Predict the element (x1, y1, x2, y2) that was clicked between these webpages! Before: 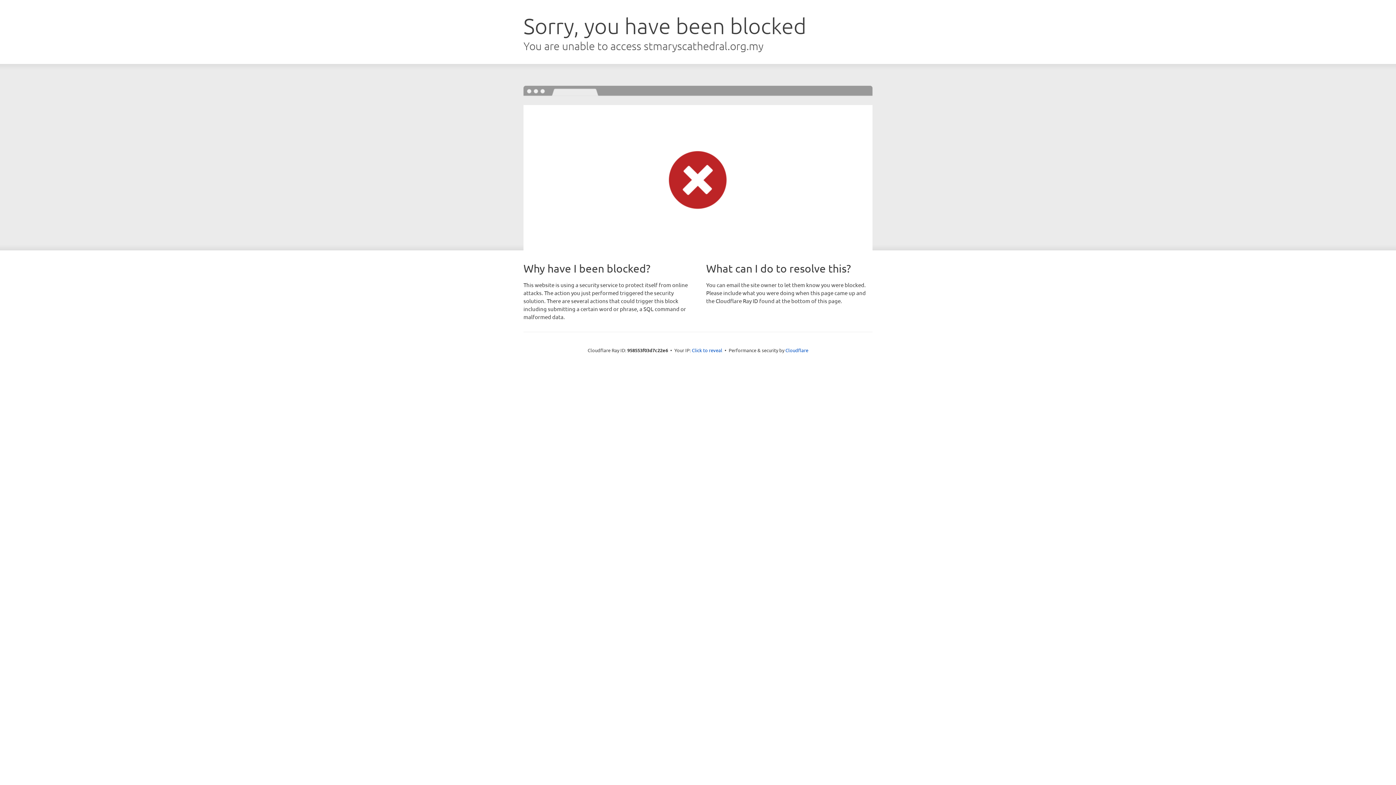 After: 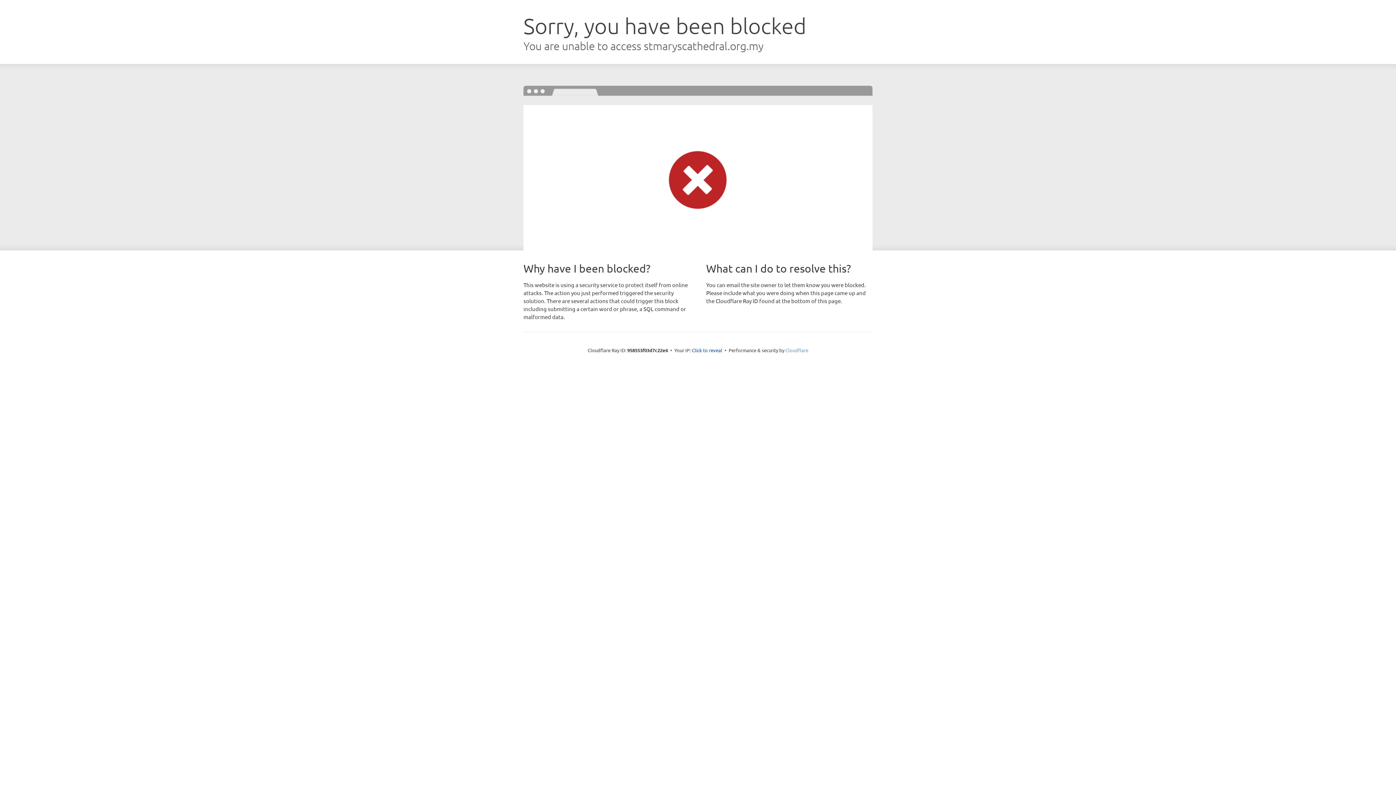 Action: label: Cloudflare bbox: (785, 347, 808, 353)